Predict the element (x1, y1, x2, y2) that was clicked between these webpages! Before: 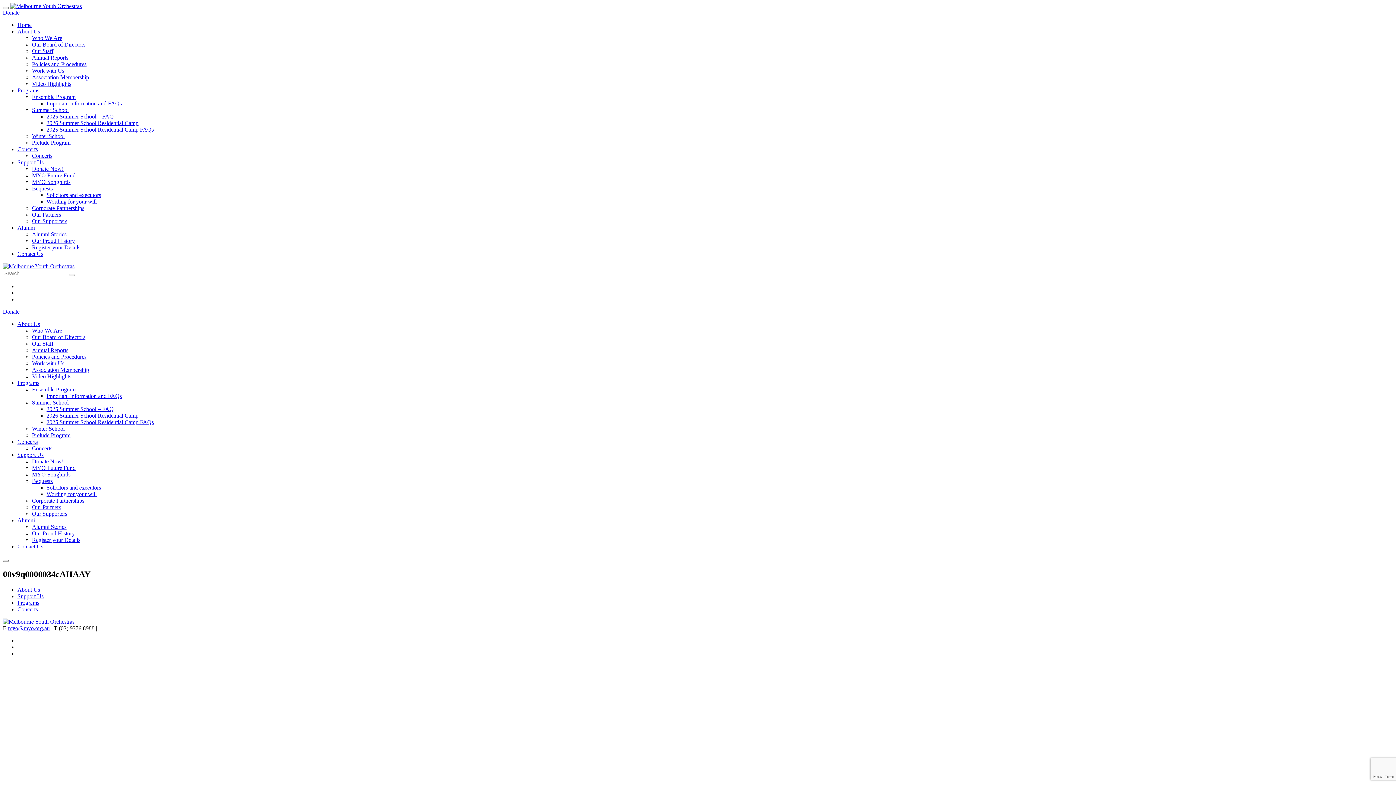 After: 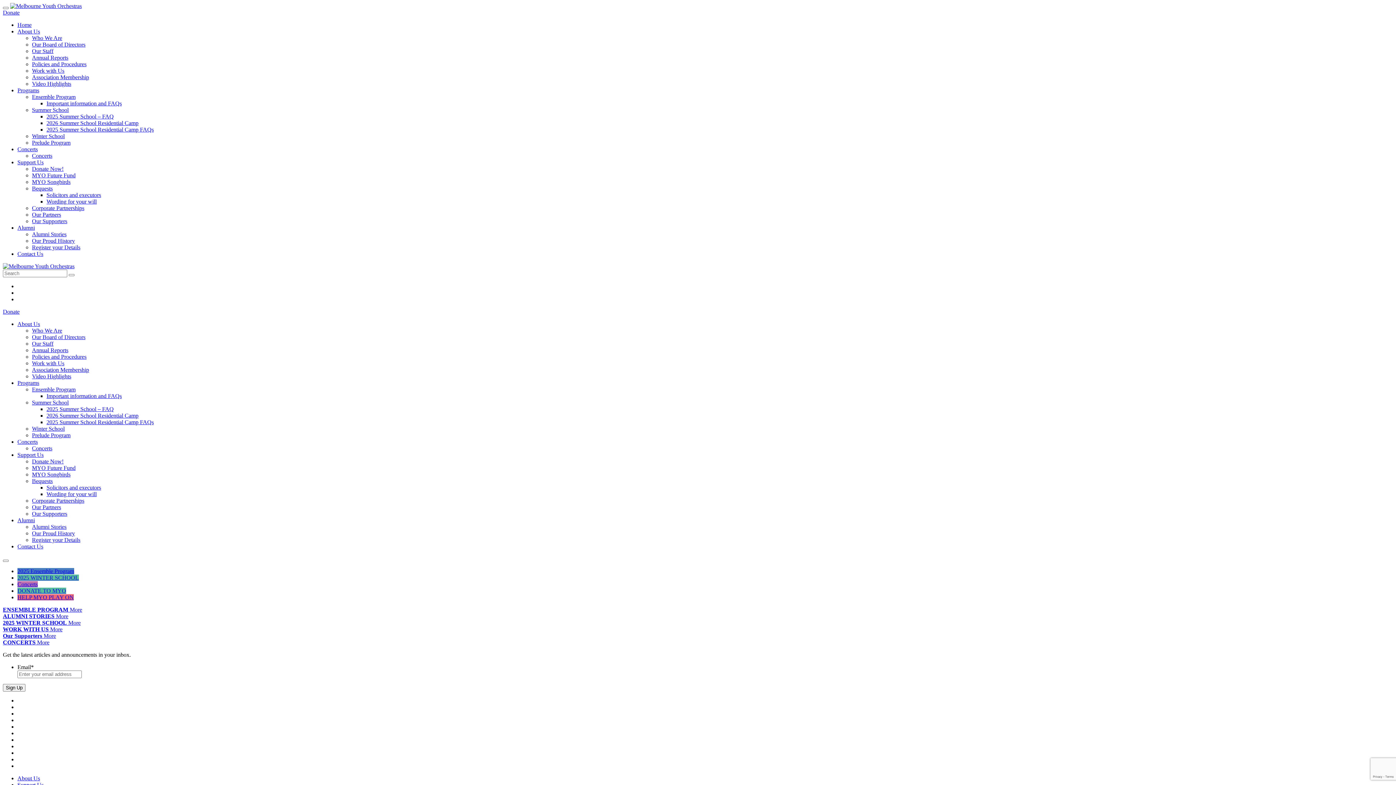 Action: bbox: (2, 618, 74, 625)